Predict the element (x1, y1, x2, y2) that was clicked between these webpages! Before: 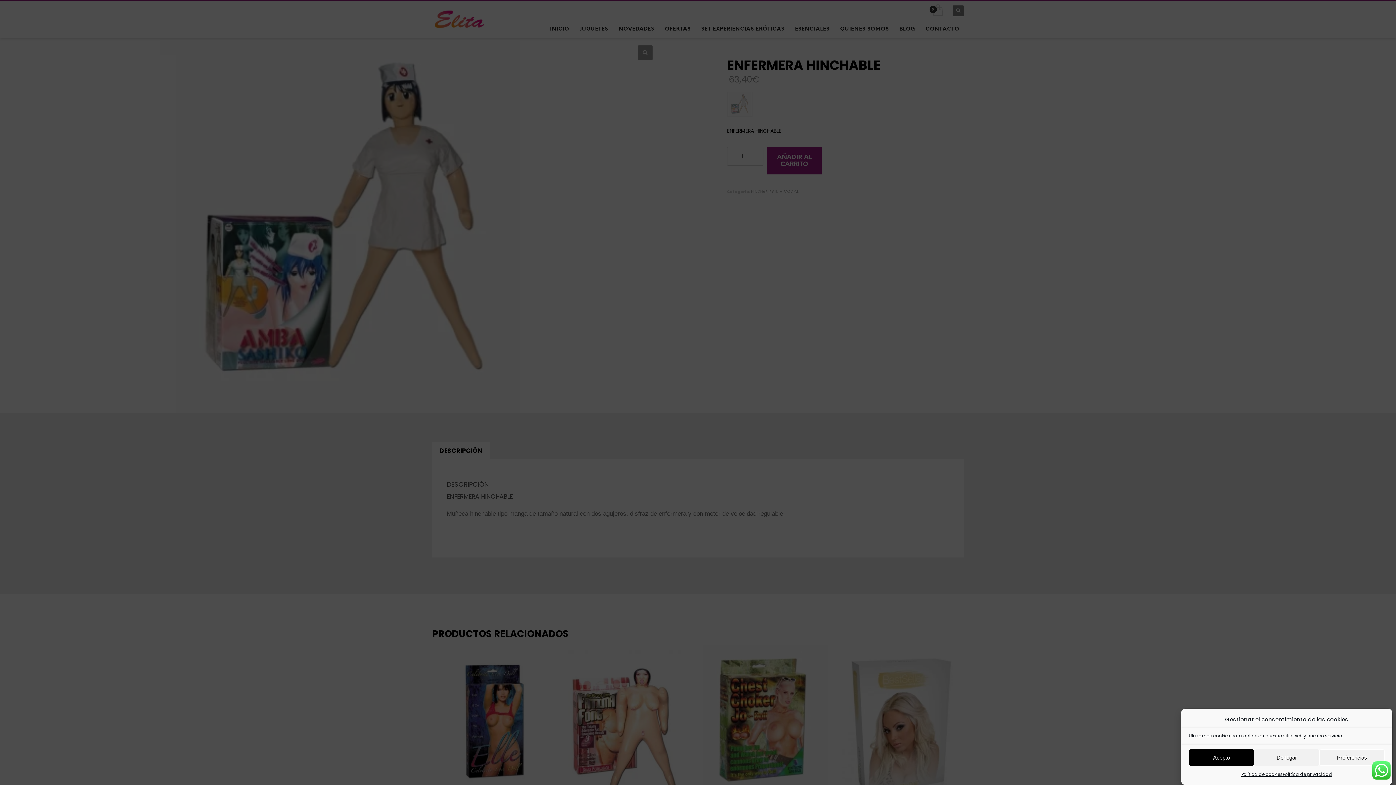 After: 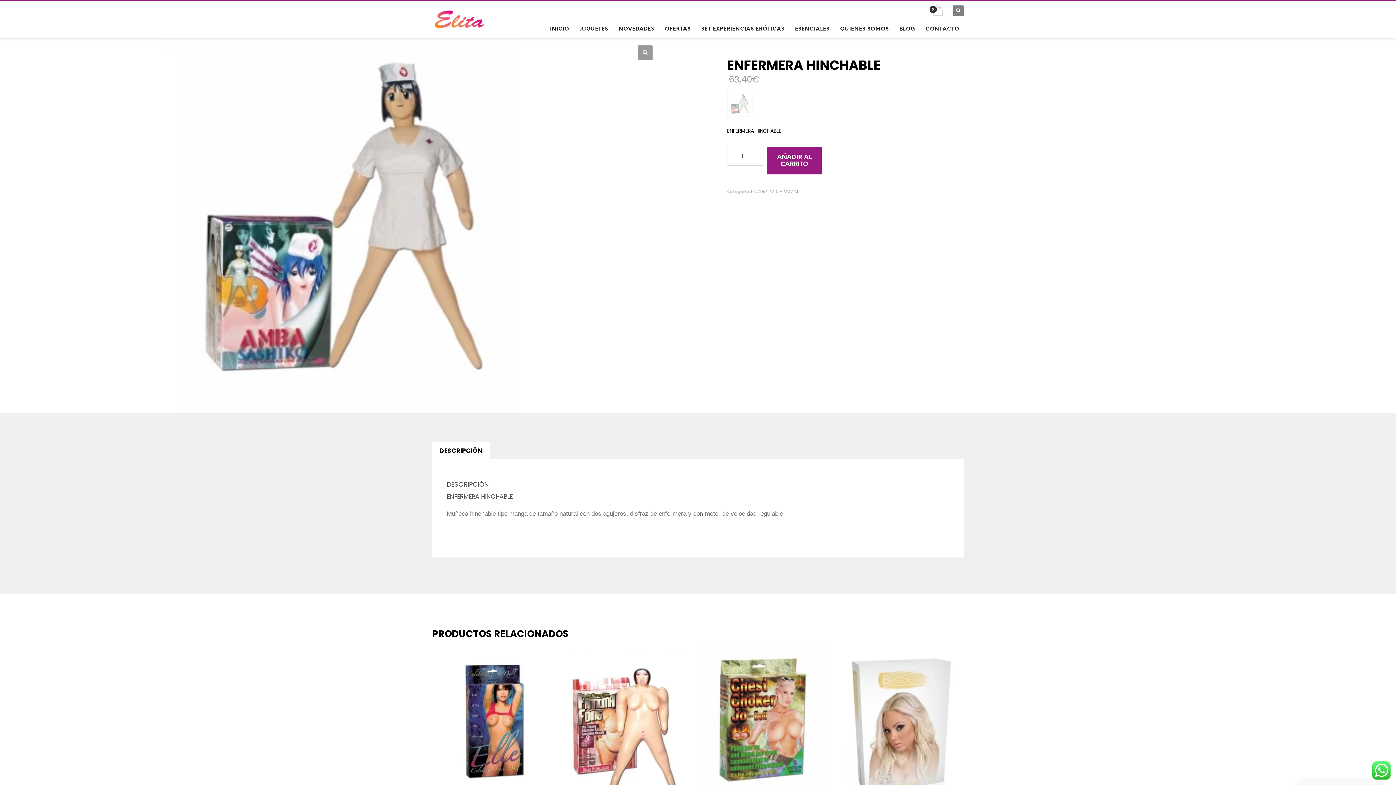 Action: bbox: (1254, 749, 1319, 766) label: Denegar